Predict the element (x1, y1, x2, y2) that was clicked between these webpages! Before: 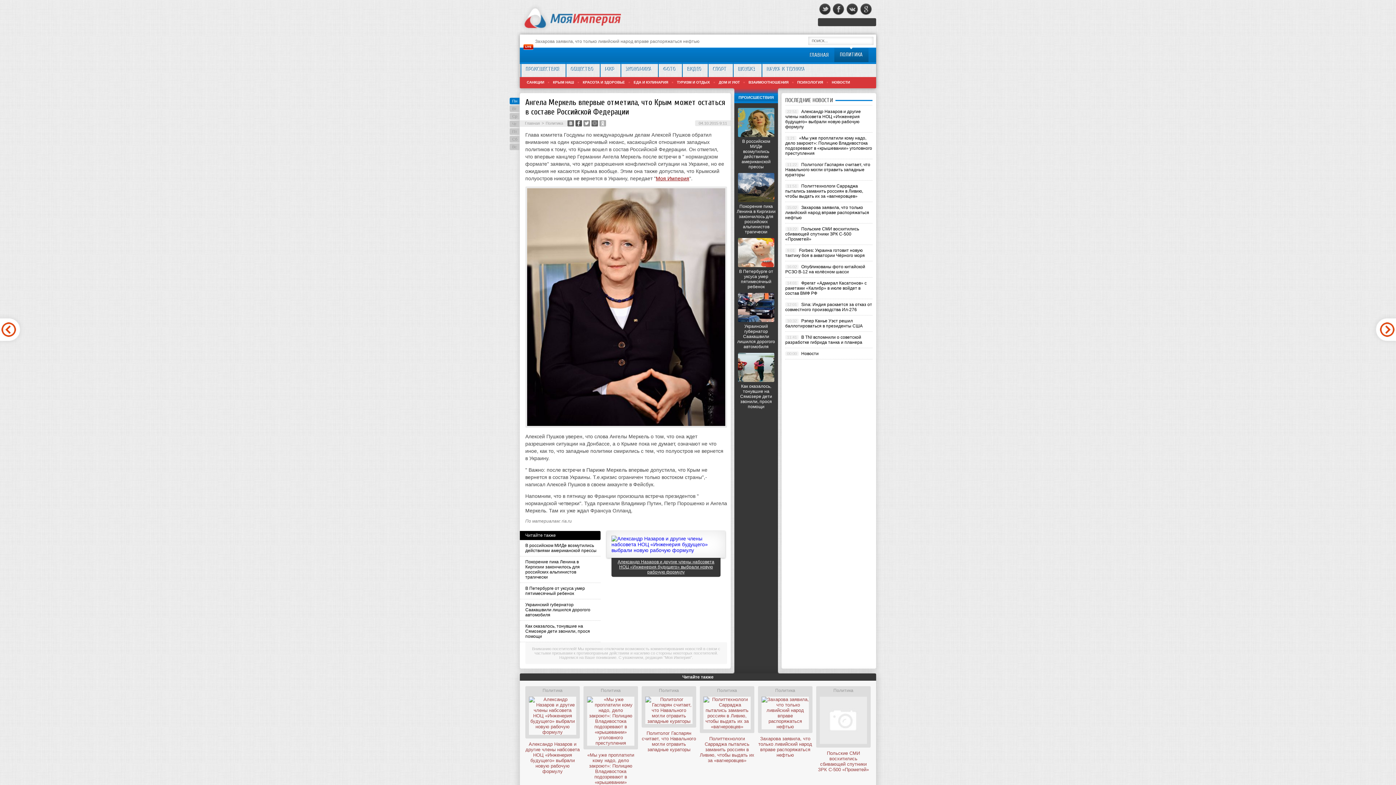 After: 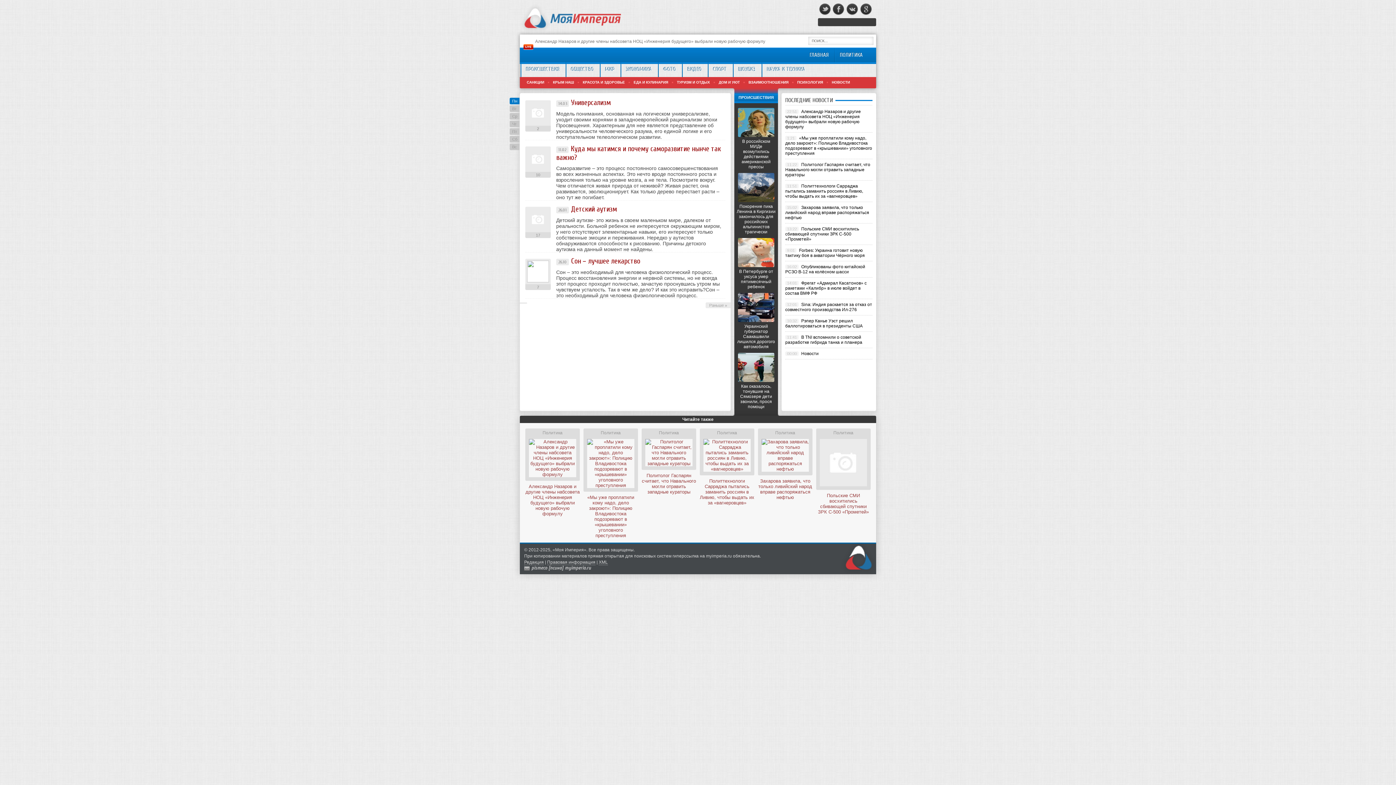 Action: label: ПСИХОЛОГИЯ bbox: (797, 80, 823, 84)